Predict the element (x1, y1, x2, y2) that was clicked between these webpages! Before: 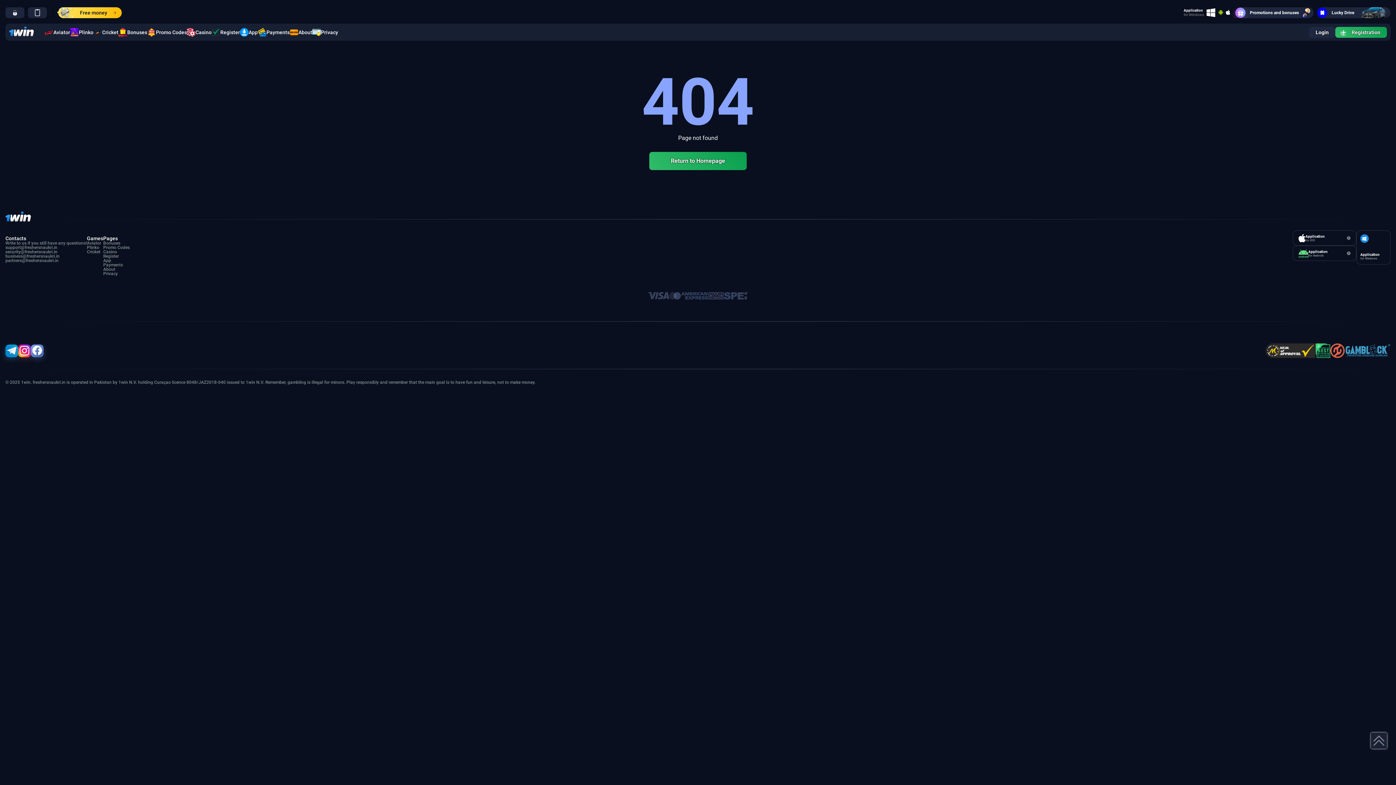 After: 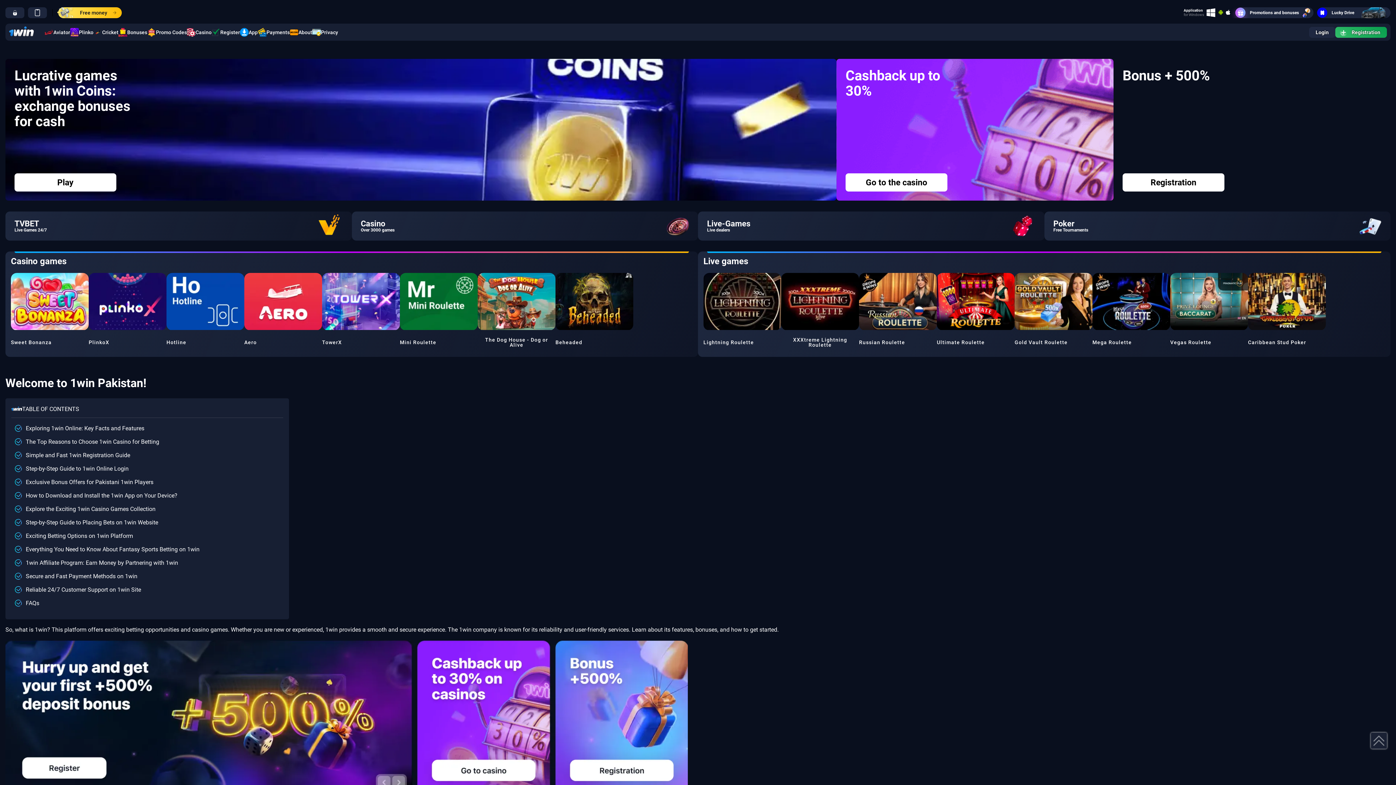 Action: label: Return to Homepage bbox: (649, 152, 746, 170)